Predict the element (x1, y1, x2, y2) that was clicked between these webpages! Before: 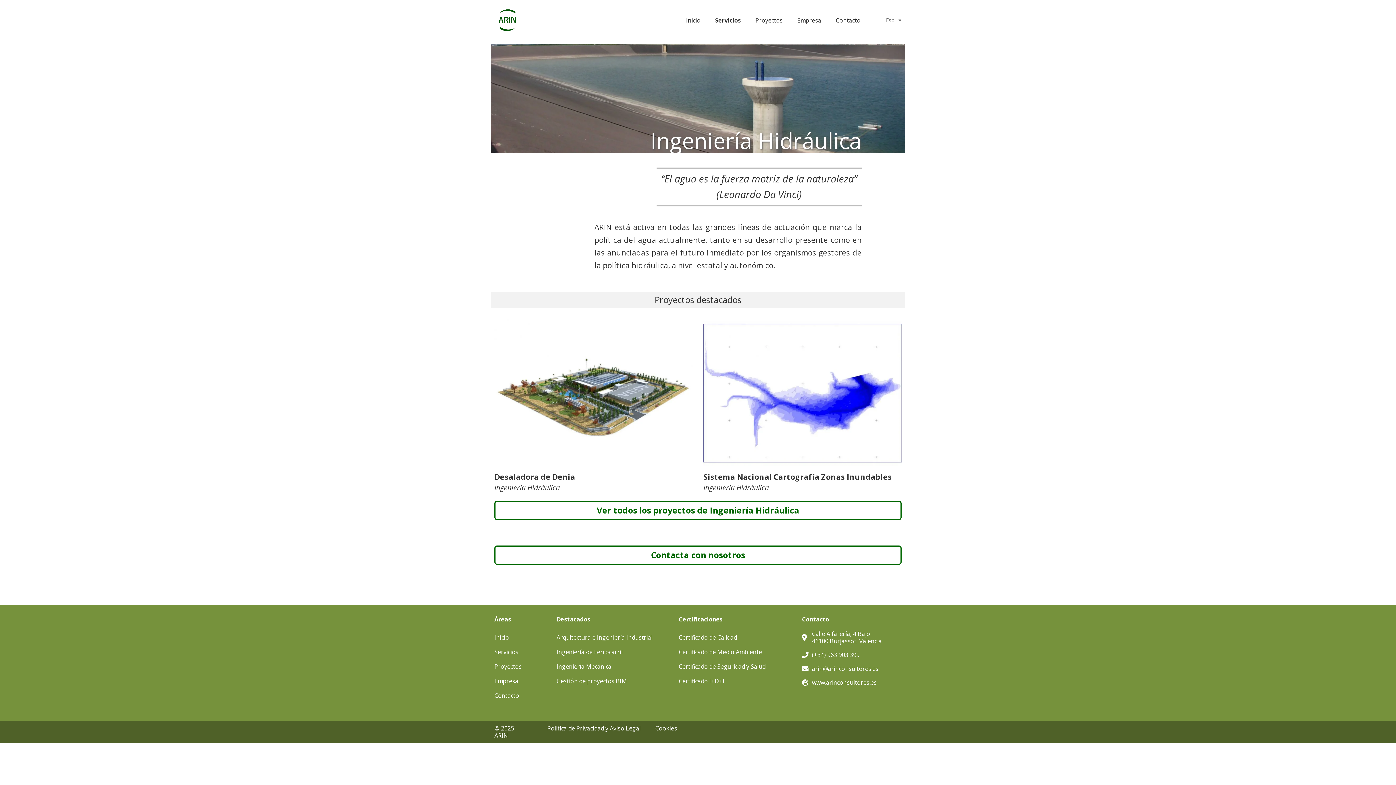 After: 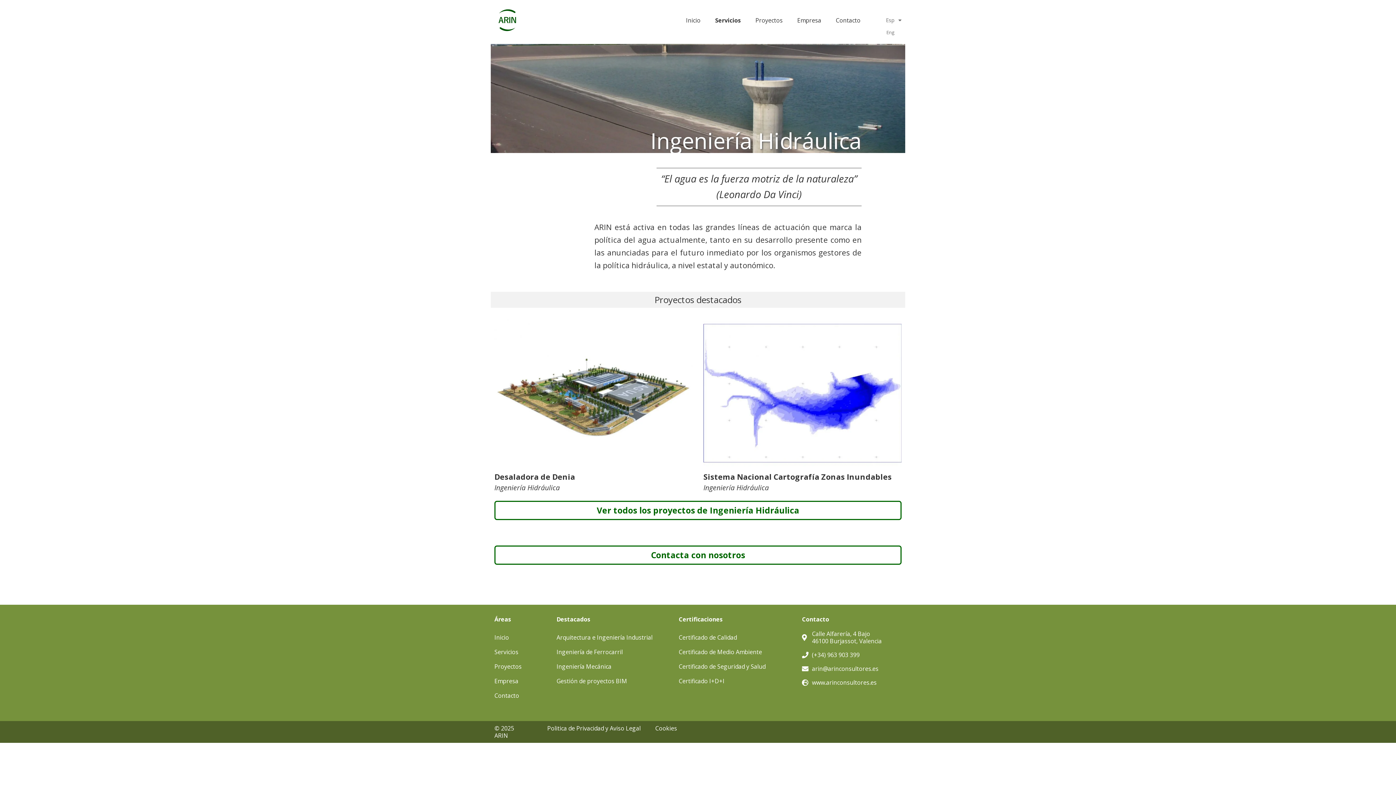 Action: label: Esp bbox: (878, 11, 901, 28)